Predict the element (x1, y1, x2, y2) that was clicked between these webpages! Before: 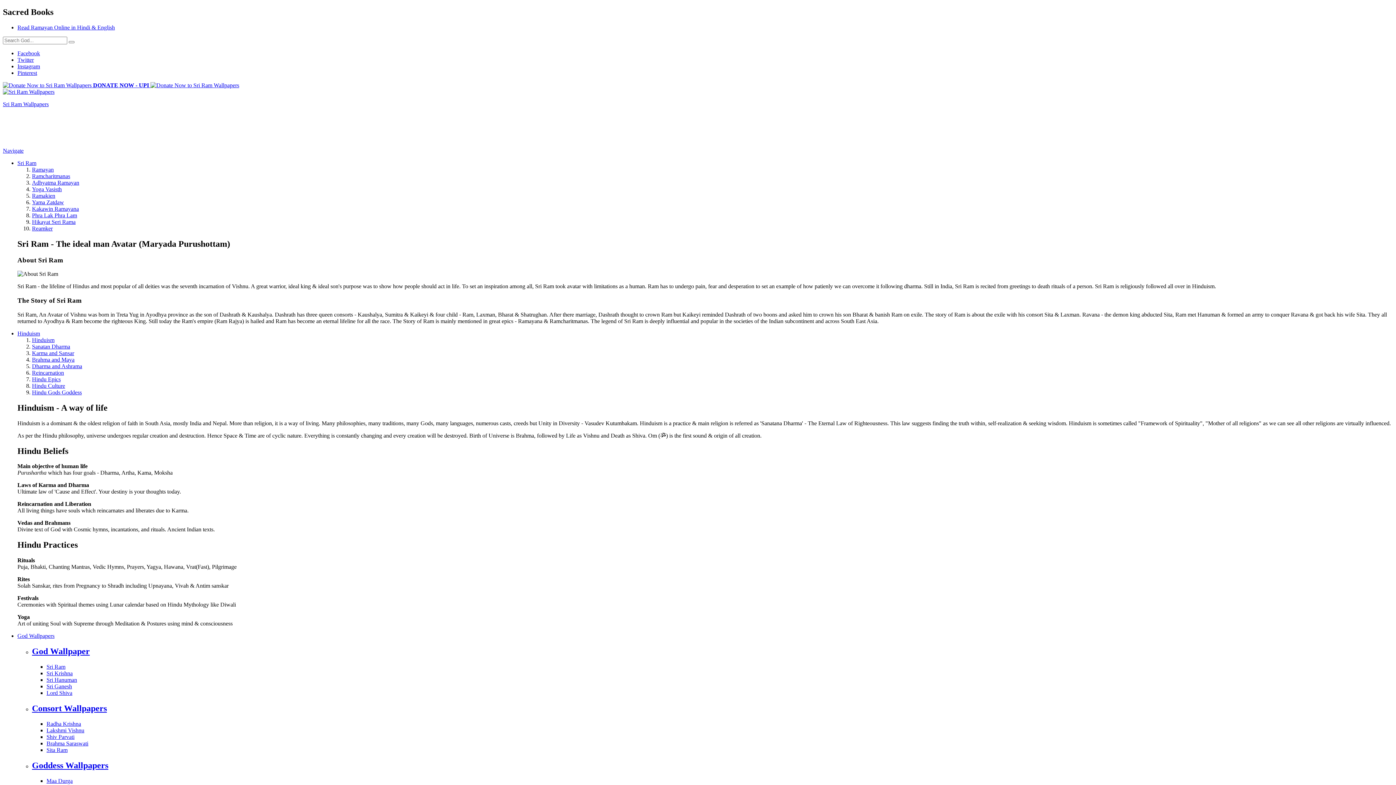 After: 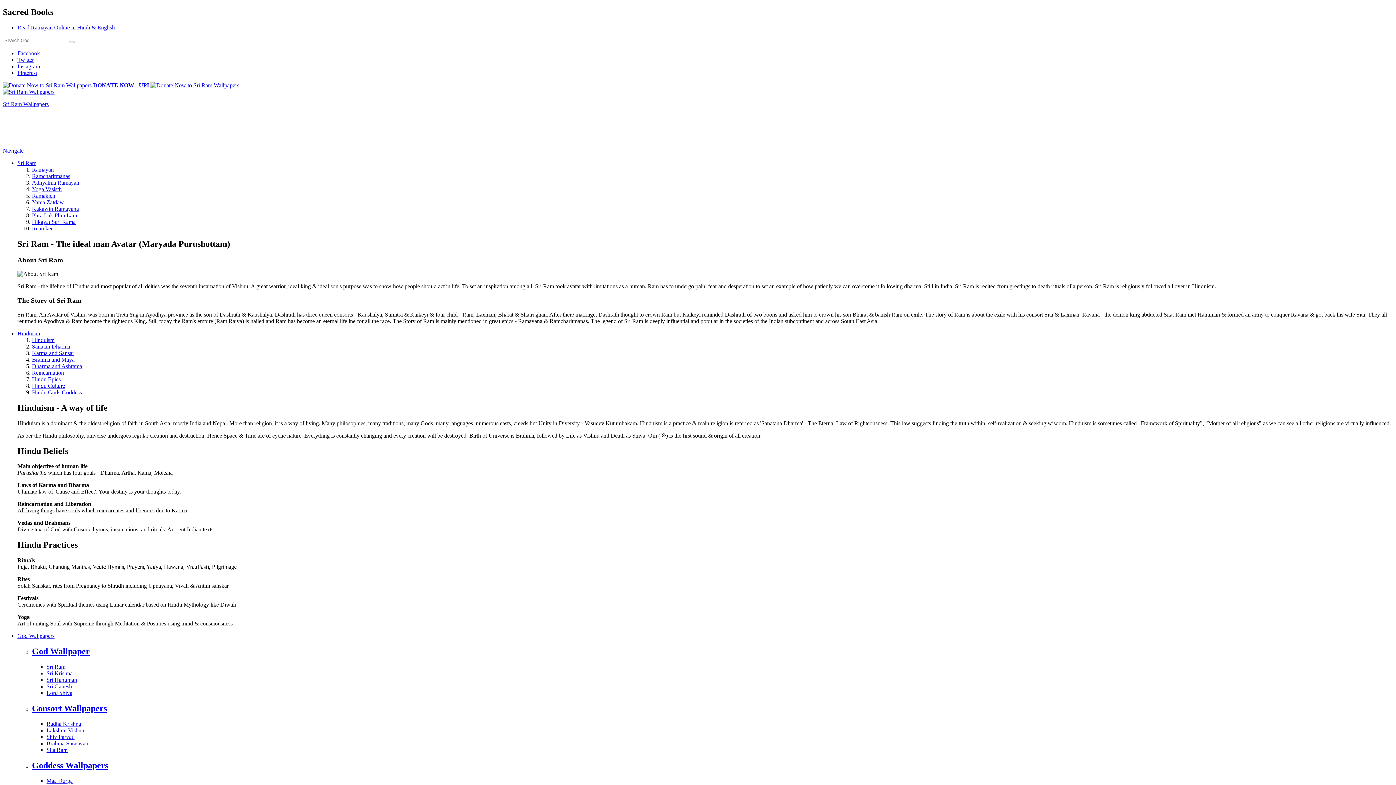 Action: label:  DONATE NOW - UPI  bbox: (2, 82, 239, 88)